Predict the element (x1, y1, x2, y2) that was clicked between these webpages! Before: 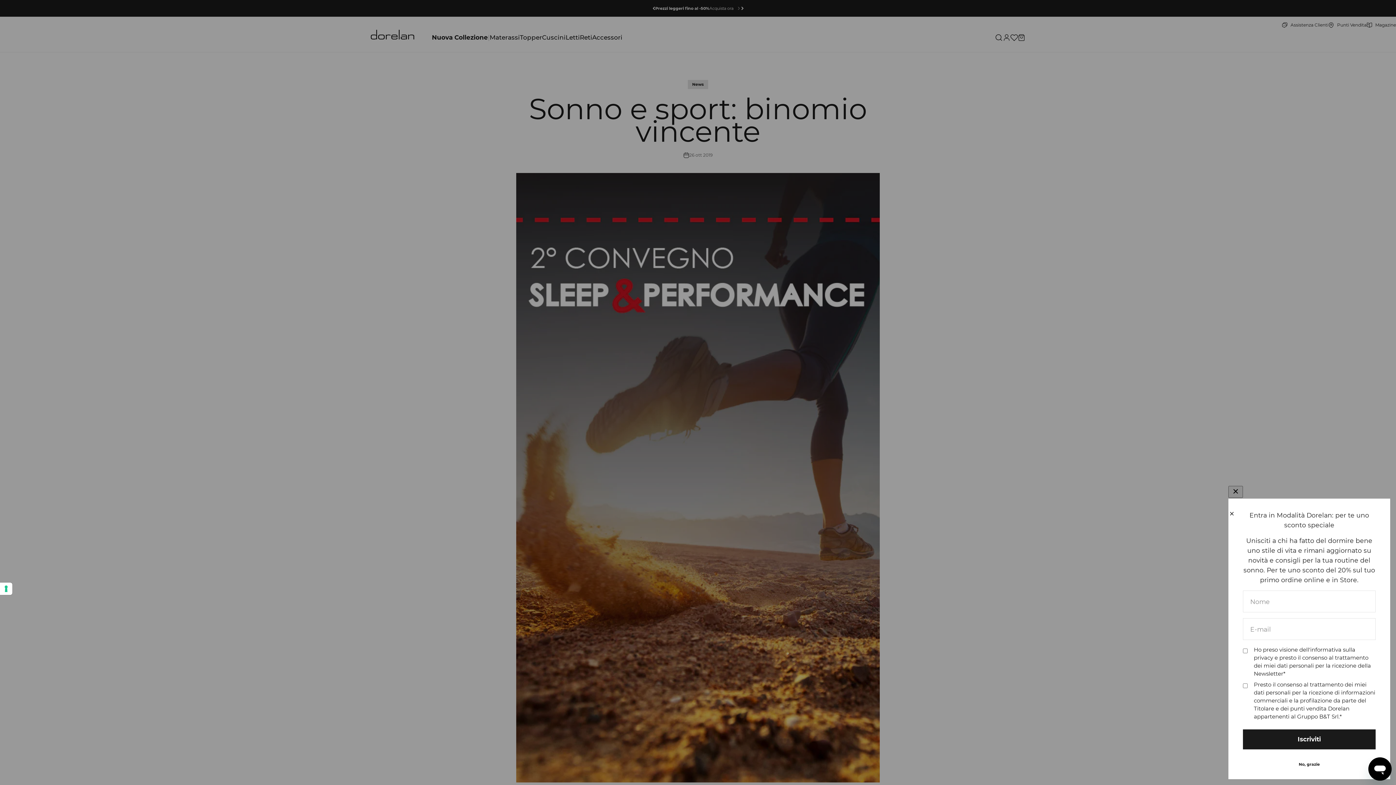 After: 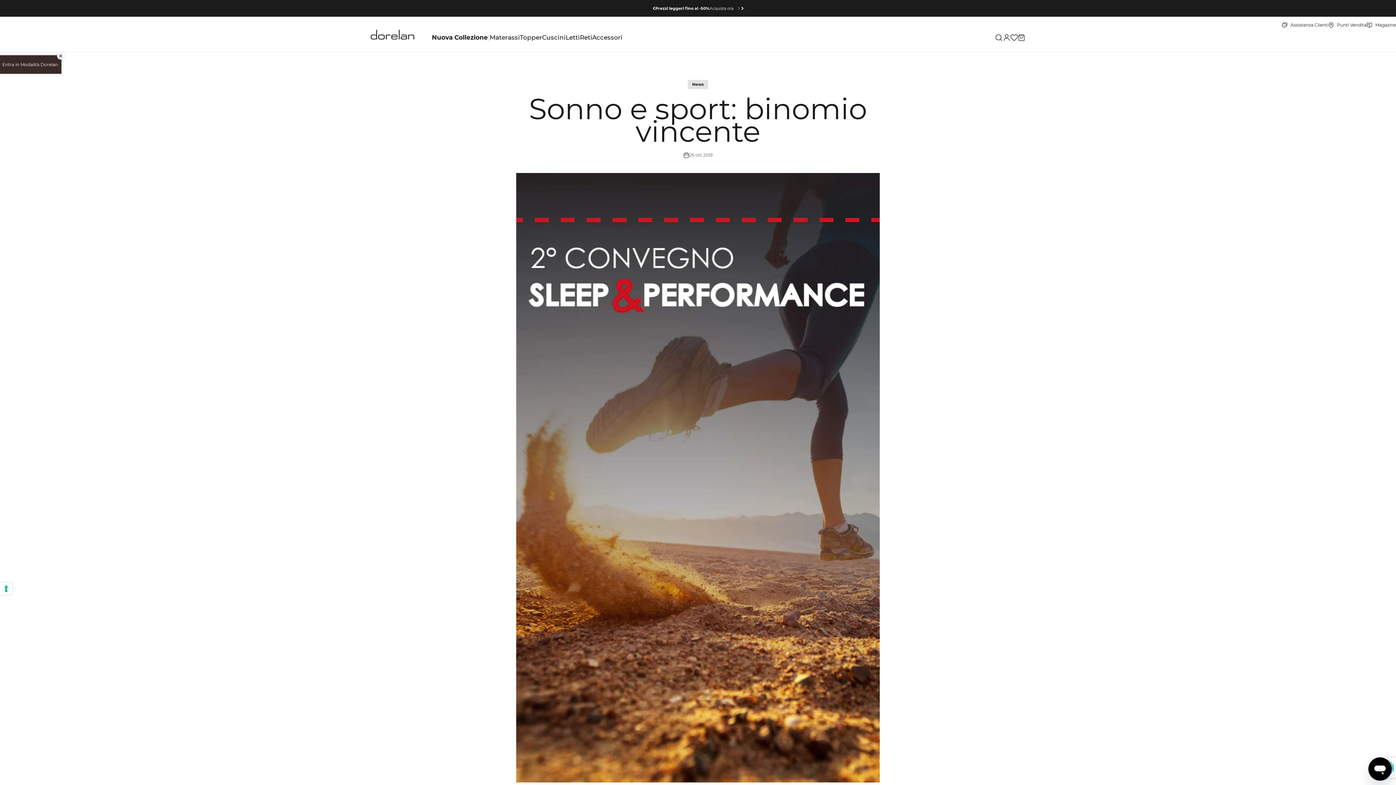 Action: label: No, grazie bbox: (1243, 758, 1376, 770)